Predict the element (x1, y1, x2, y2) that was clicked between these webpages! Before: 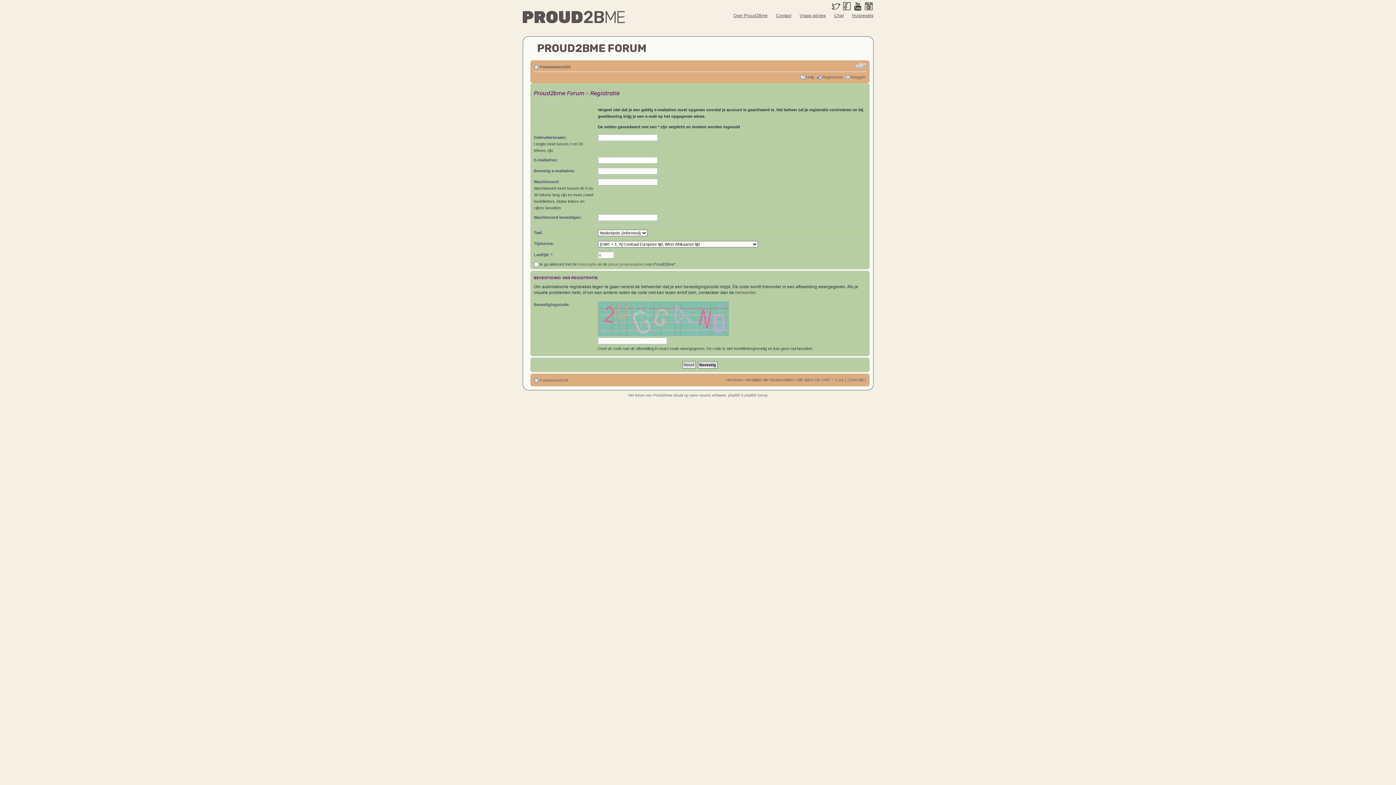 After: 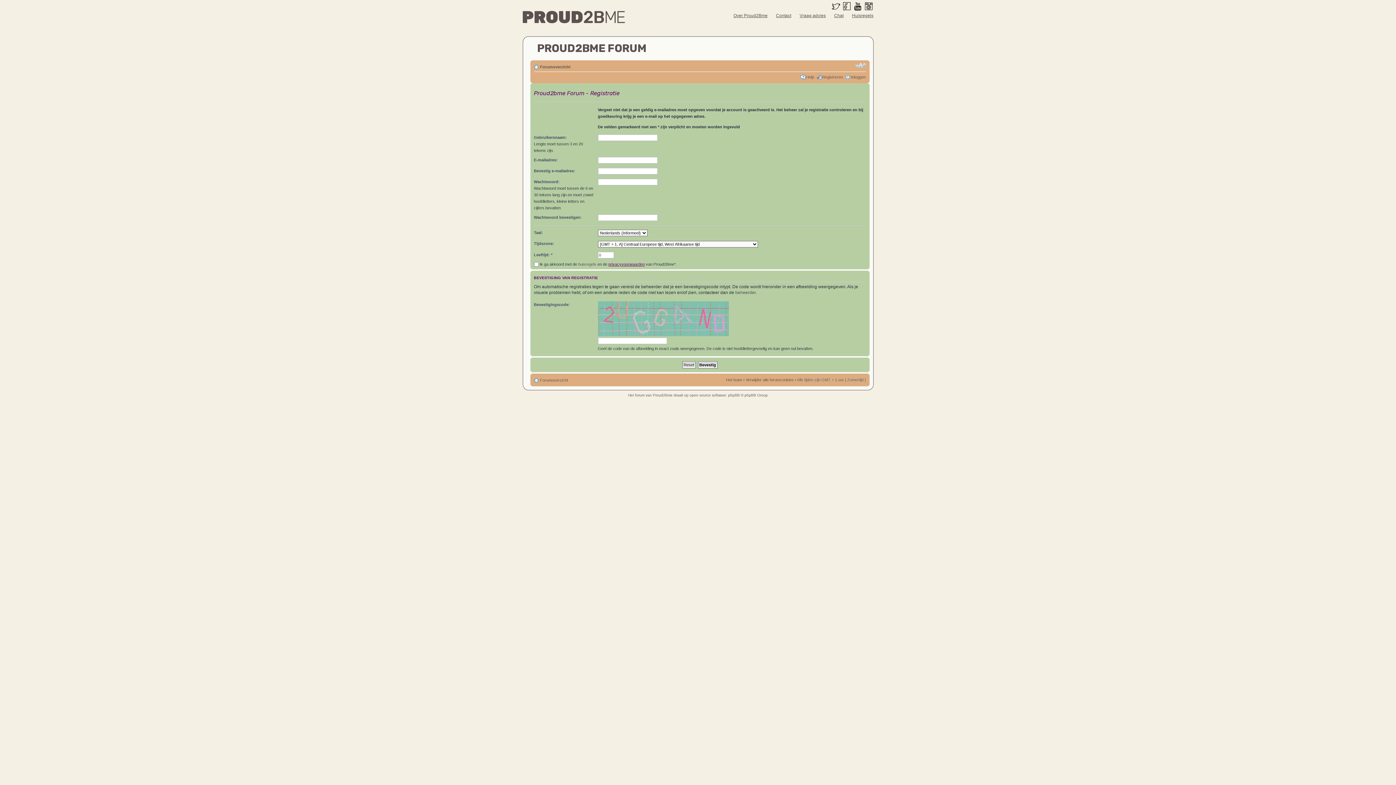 Action: label: privacyvoorwaarden bbox: (608, 262, 644, 266)